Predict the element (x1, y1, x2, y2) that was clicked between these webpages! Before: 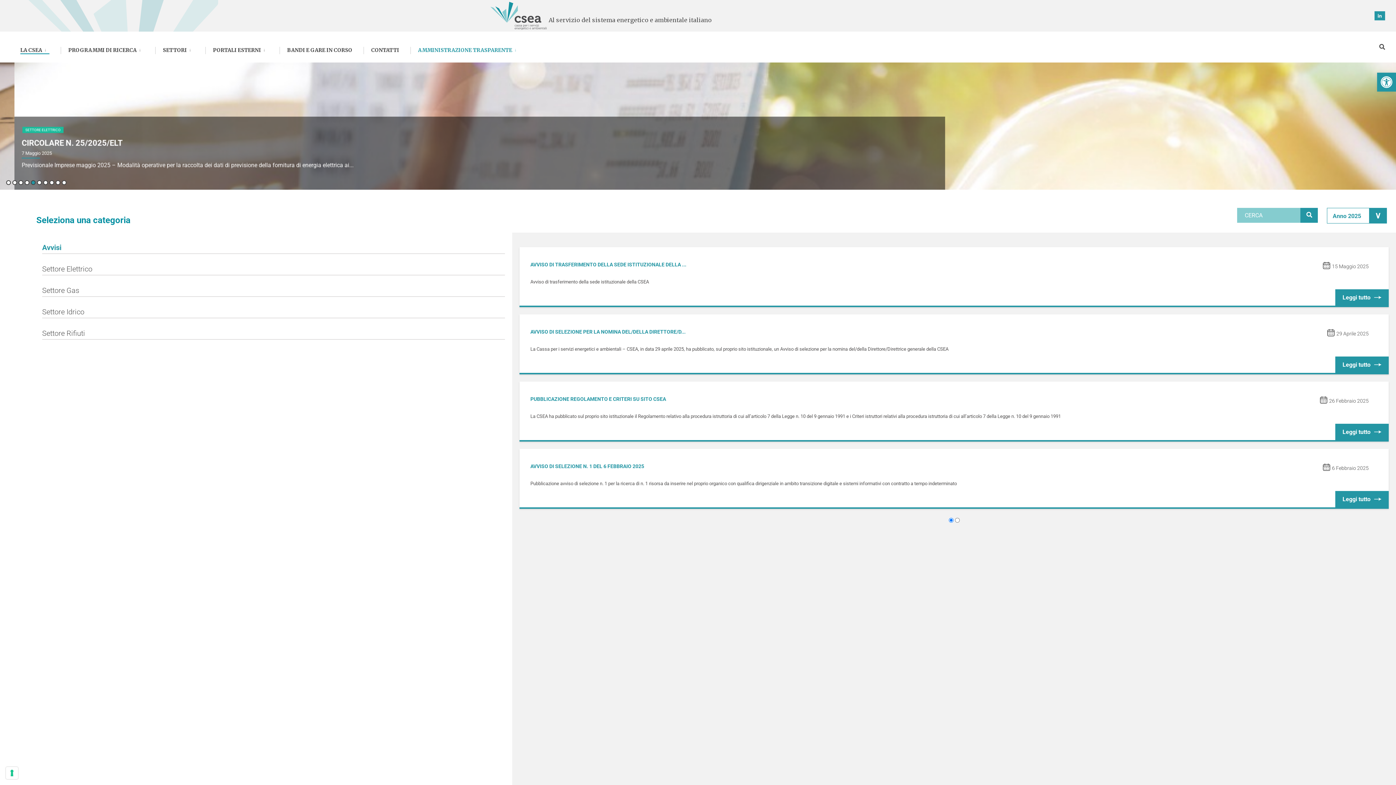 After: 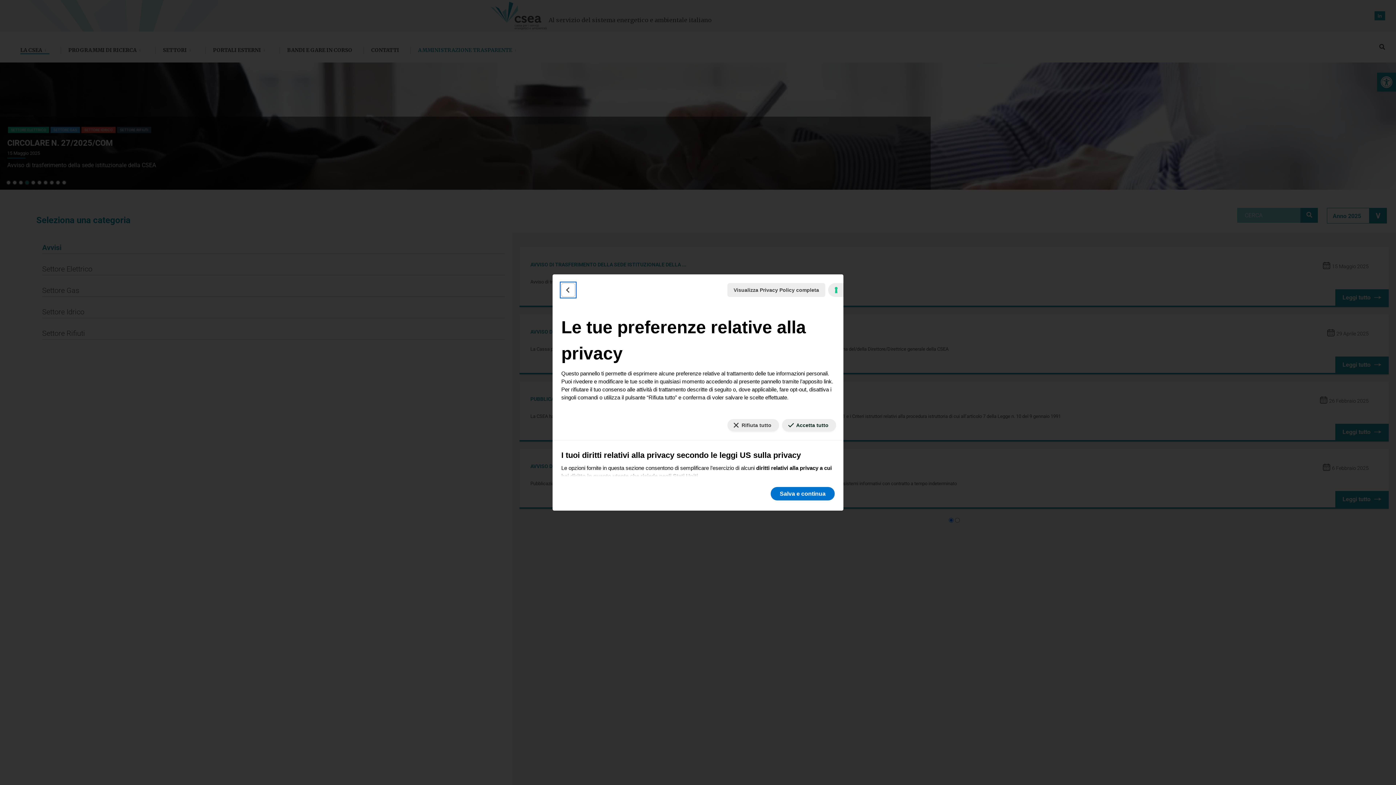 Action: bbox: (5, 767, 18, 779) label: Le tue preferenze relative al consenso per le tecnologie di tracciamento